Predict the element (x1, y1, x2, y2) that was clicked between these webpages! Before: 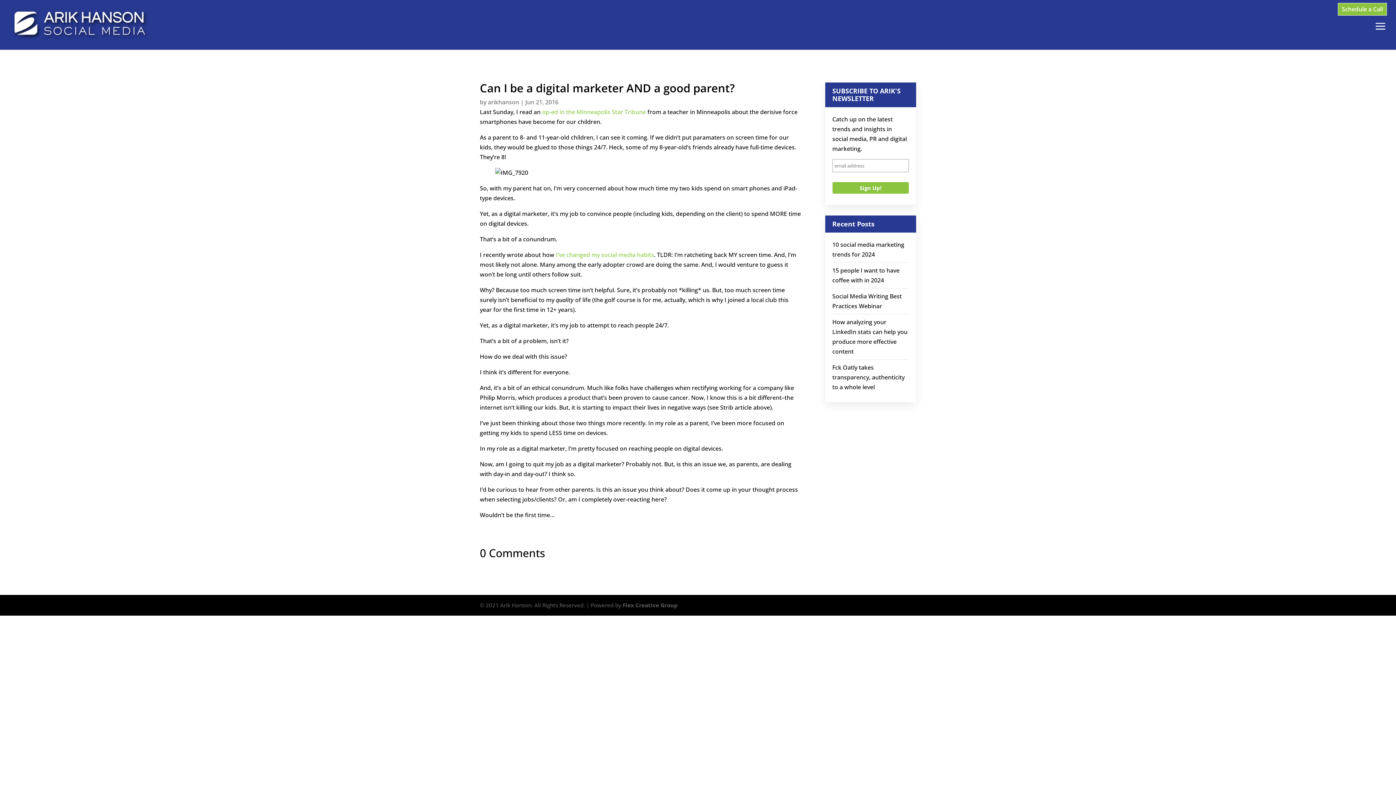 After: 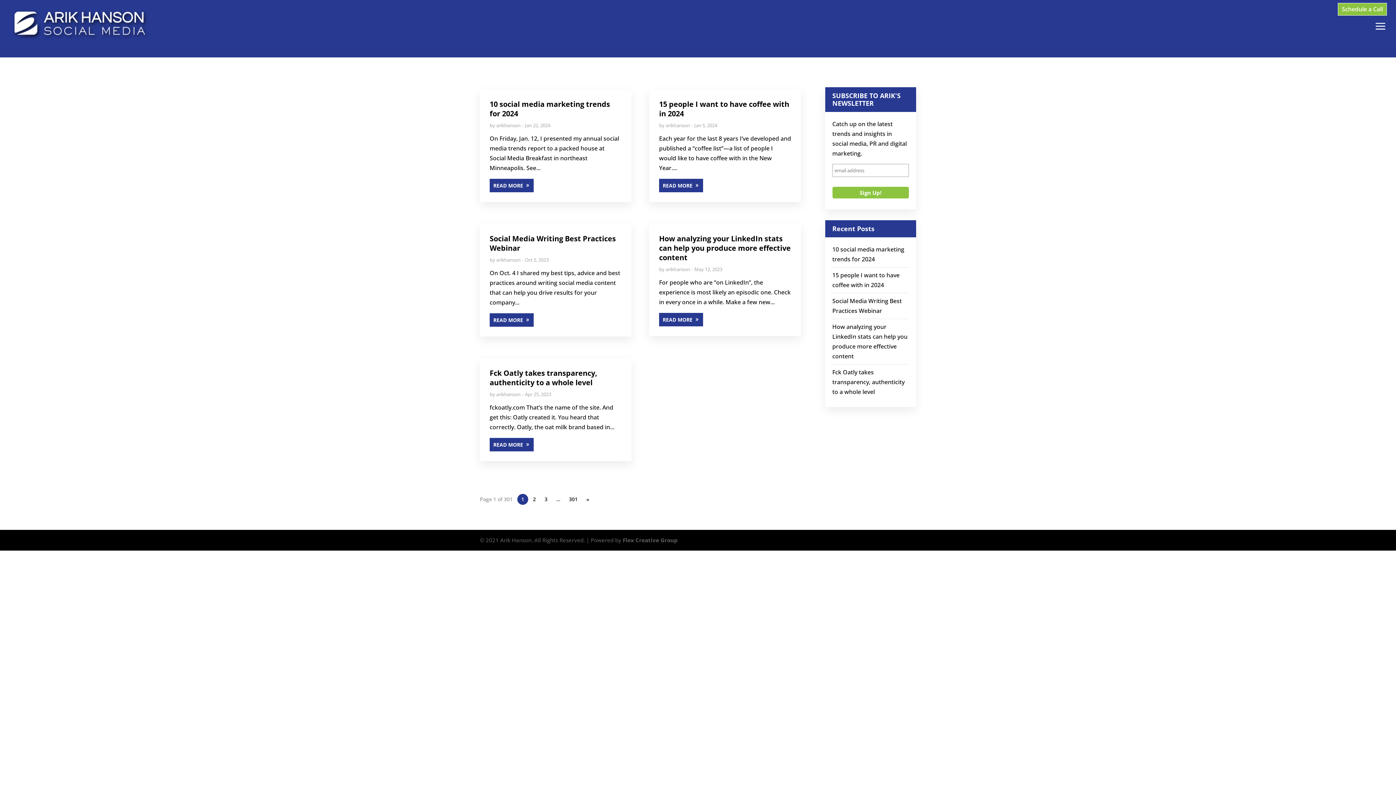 Action: bbox: (488, 98, 519, 106) label: arikhanson